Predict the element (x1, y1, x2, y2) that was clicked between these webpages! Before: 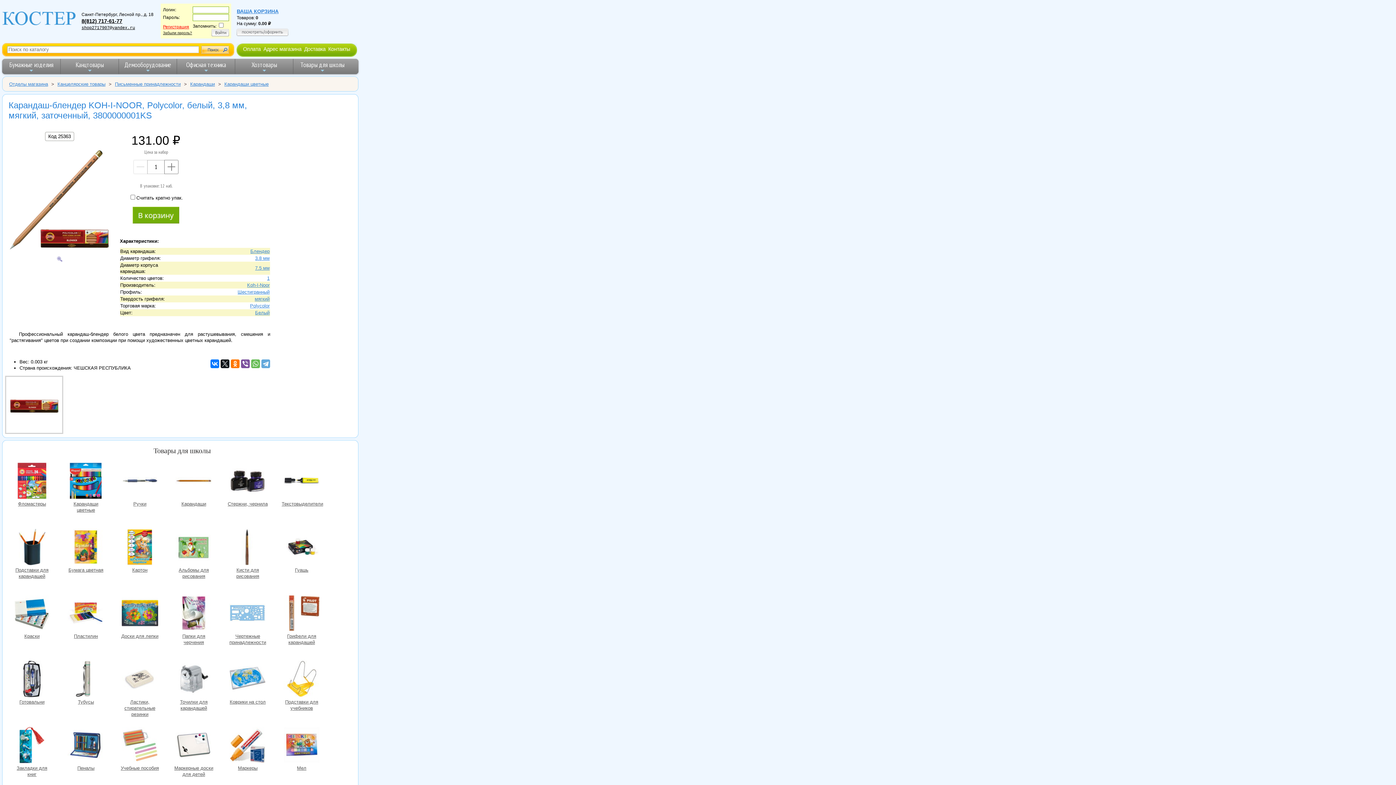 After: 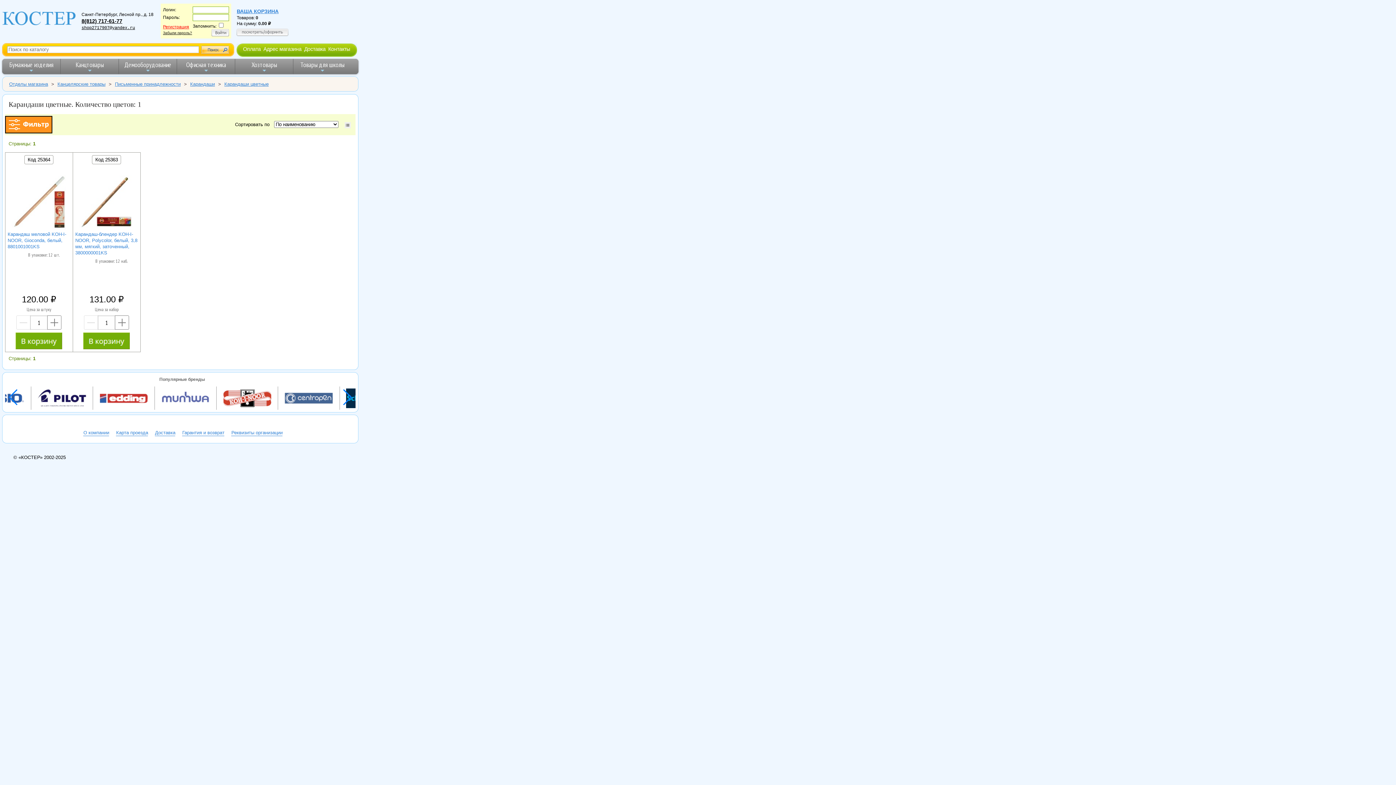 Action: label: 1 bbox: (267, 275, 269, 280)